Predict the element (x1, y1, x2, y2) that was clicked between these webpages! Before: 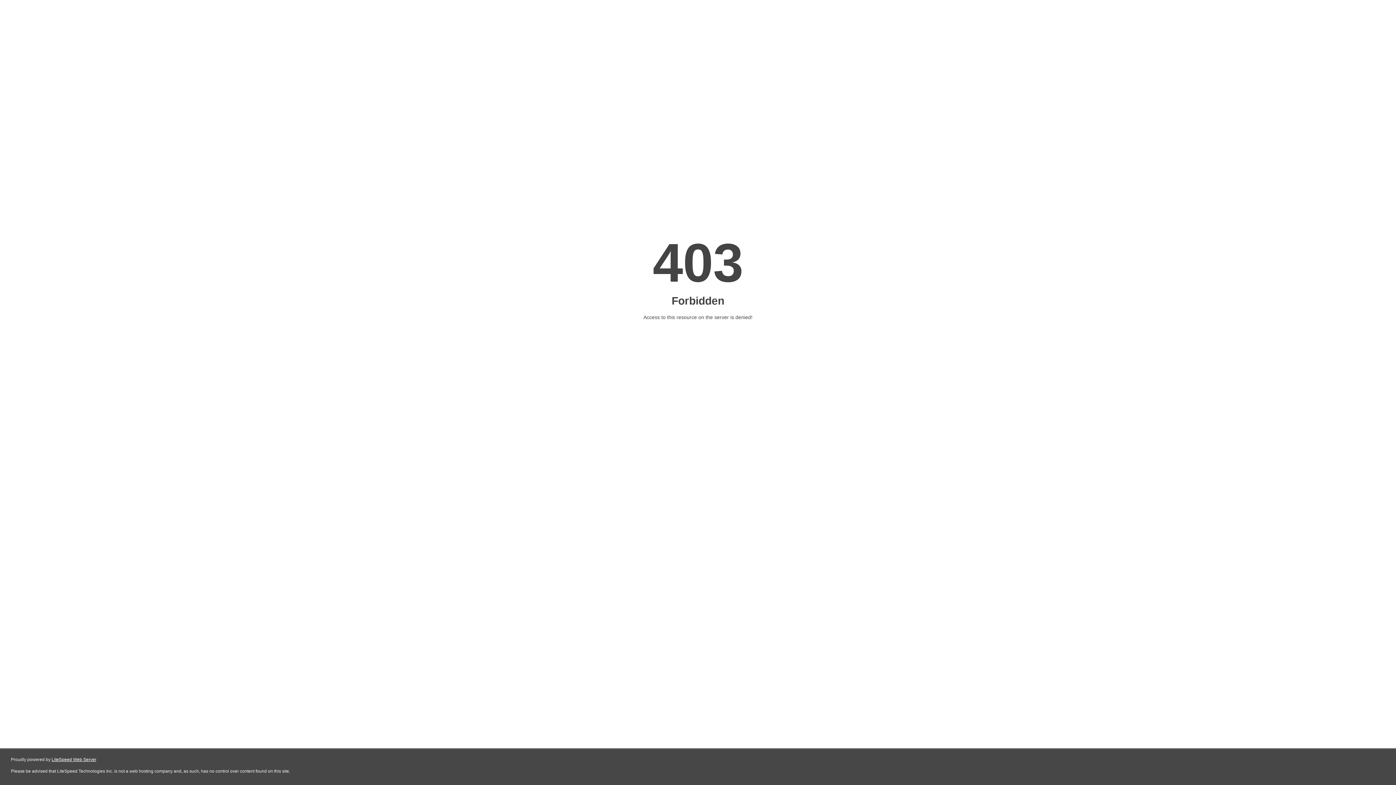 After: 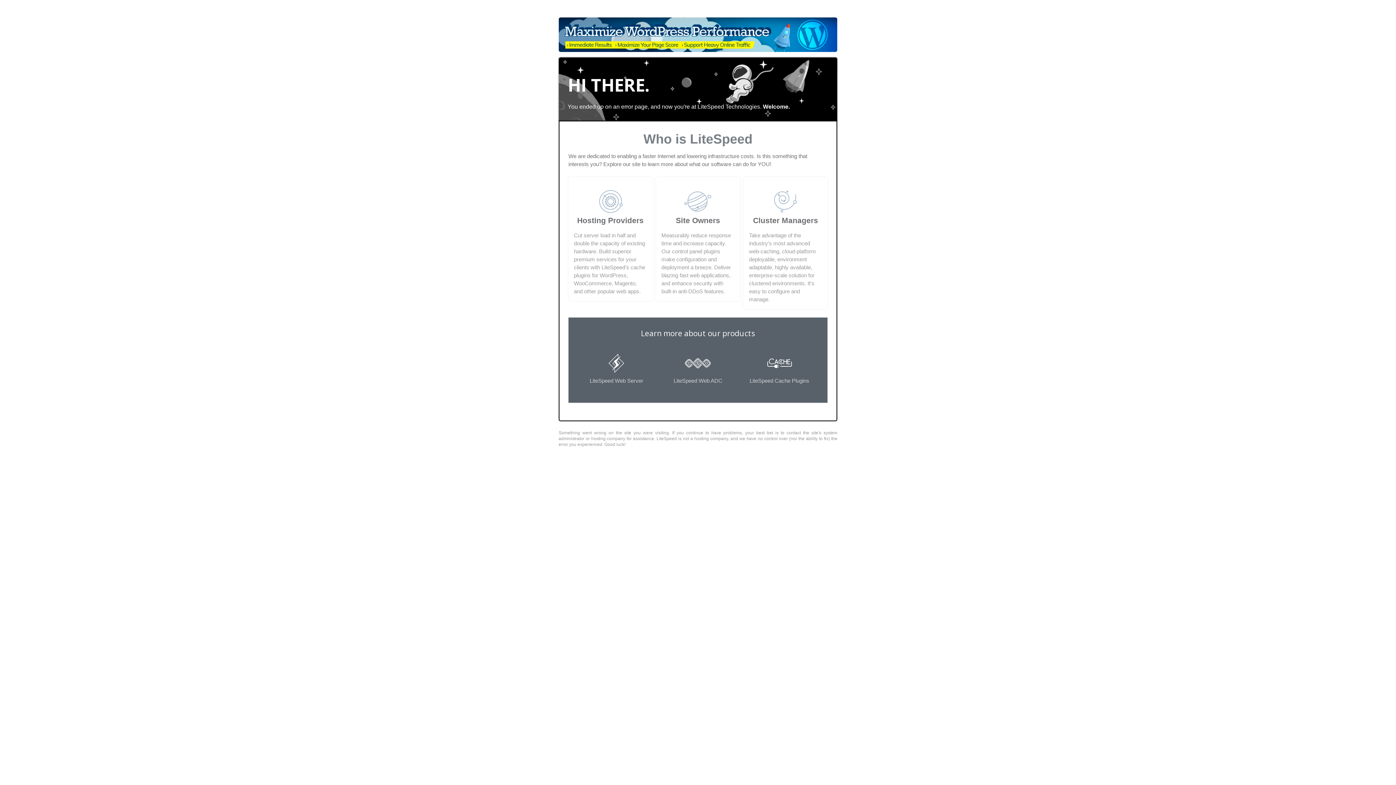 Action: bbox: (51, 757, 96, 762) label: LiteSpeed Web Server